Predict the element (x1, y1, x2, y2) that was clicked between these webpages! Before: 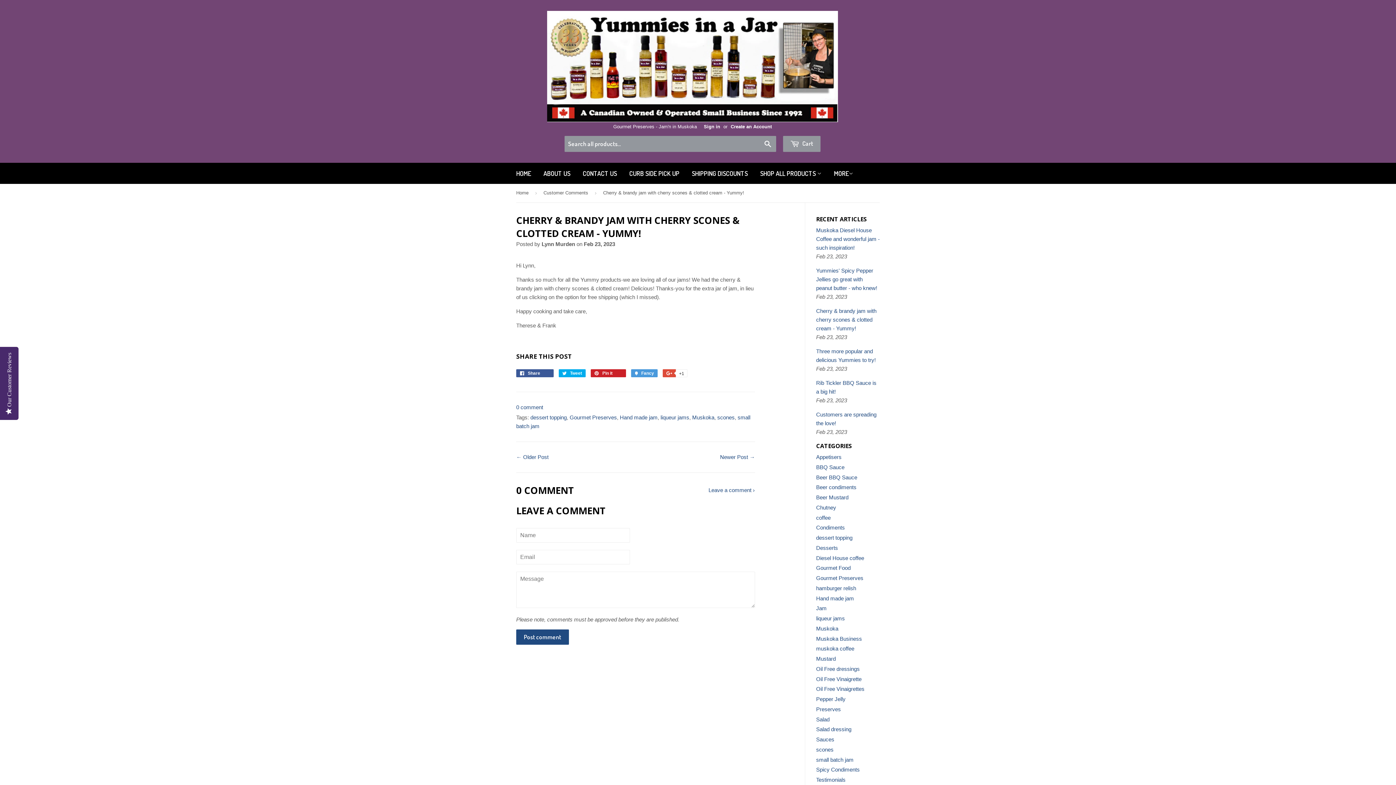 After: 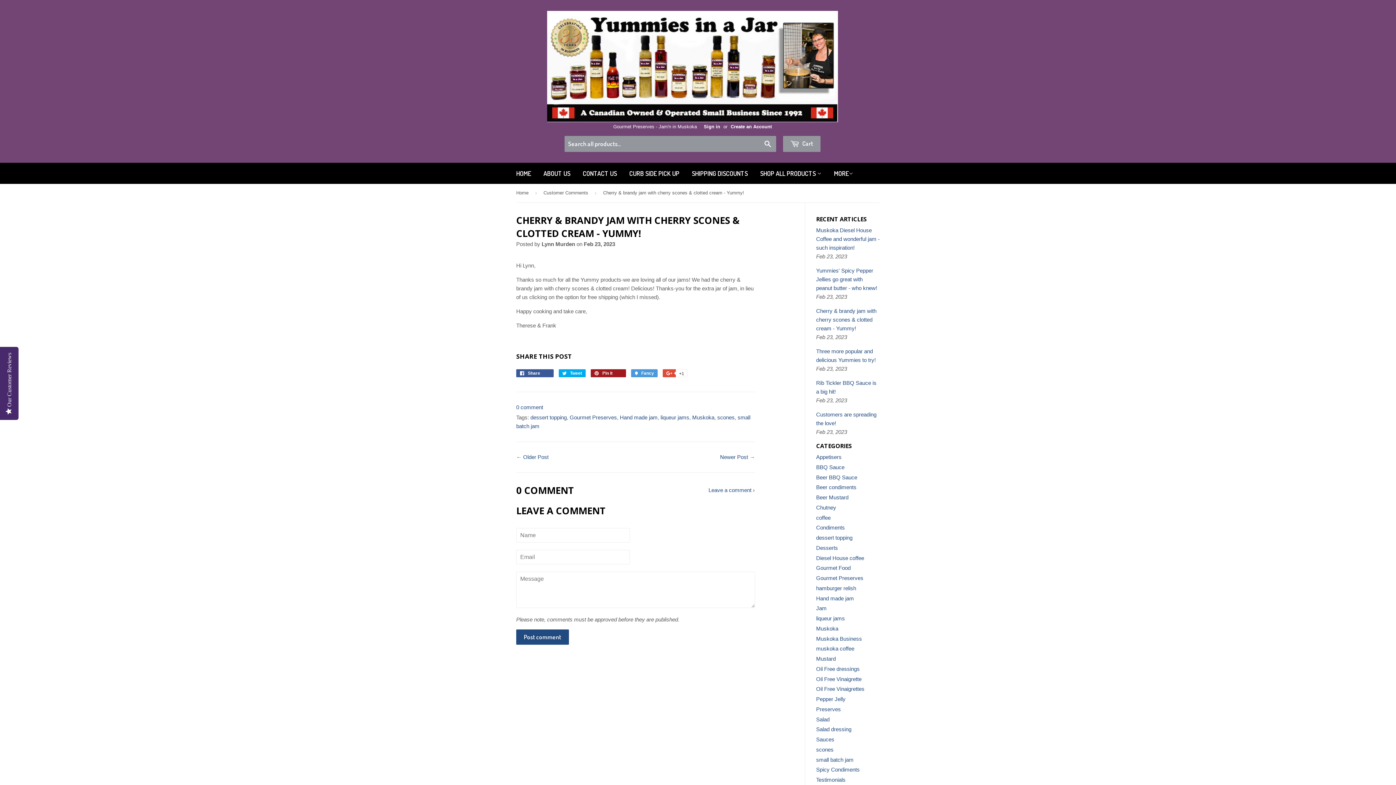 Action: label:  Pin it 
Pin on Pinterest
0 bbox: (590, 369, 626, 377)